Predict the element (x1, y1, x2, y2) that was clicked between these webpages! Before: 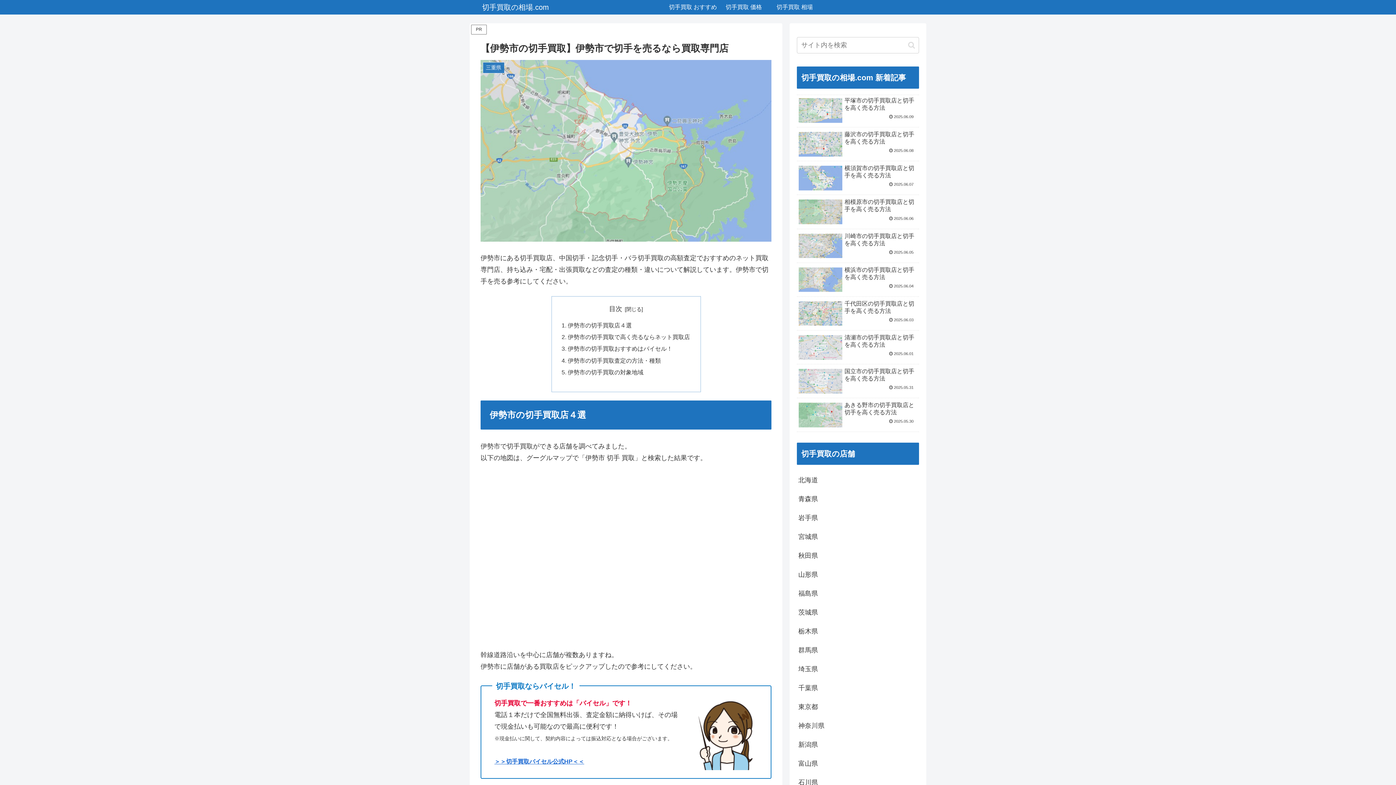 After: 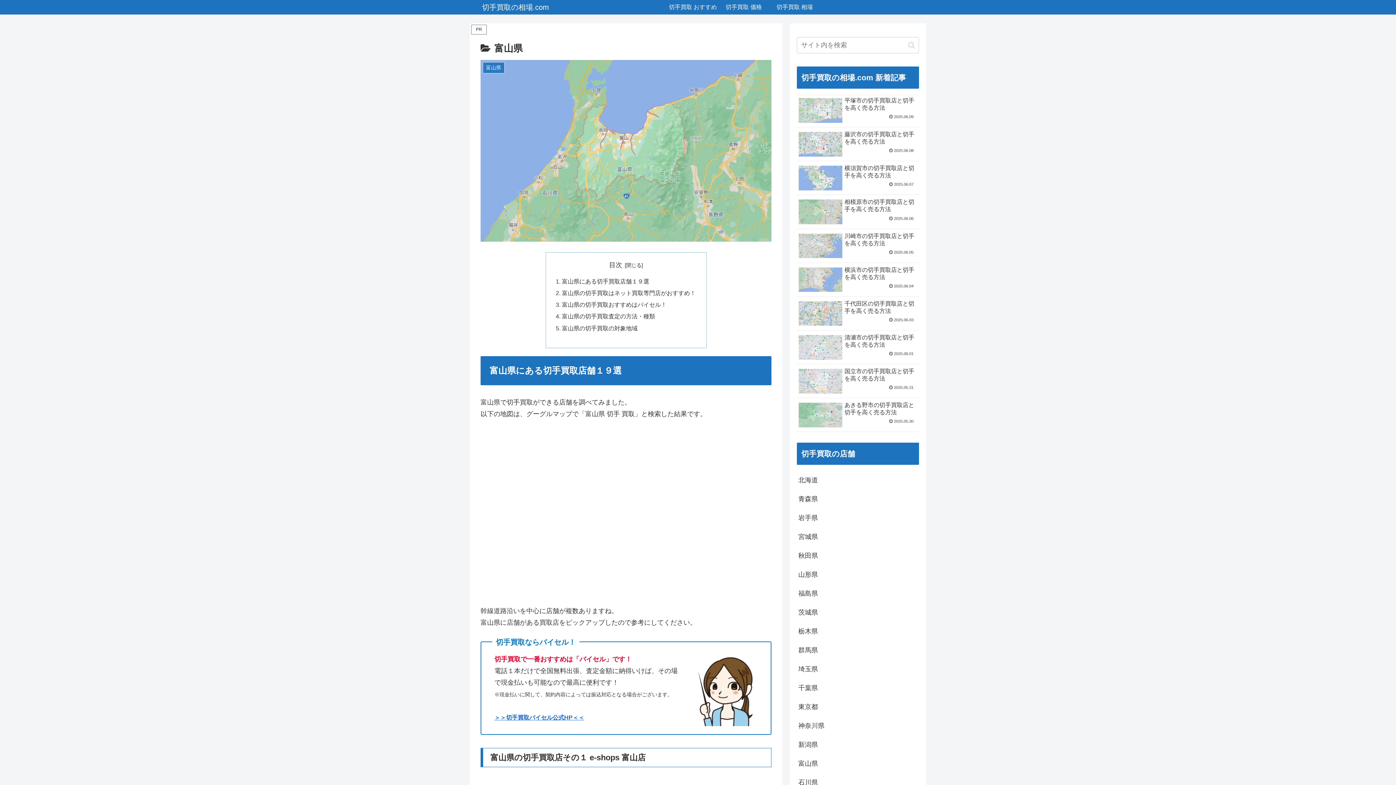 Action: bbox: (797, 754, 919, 773) label: 富山県